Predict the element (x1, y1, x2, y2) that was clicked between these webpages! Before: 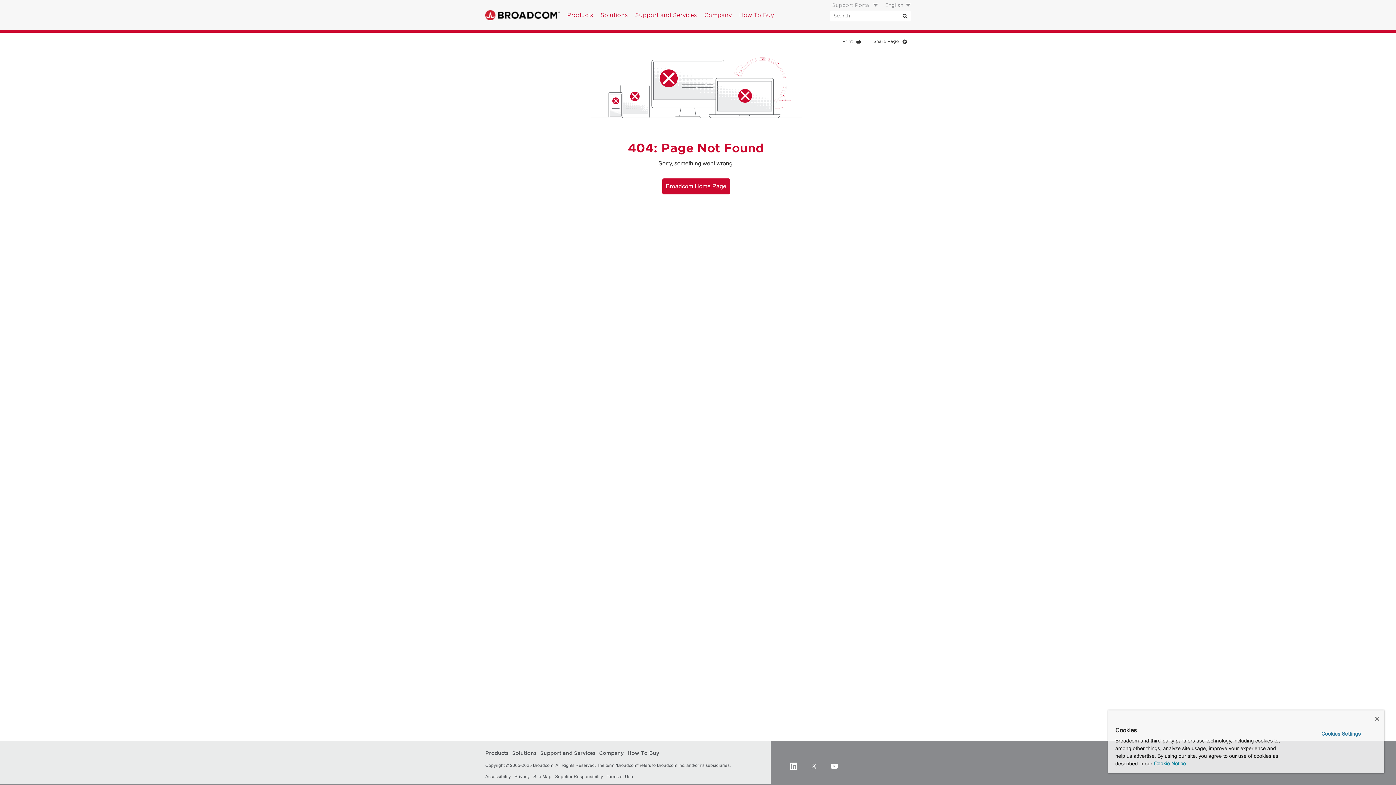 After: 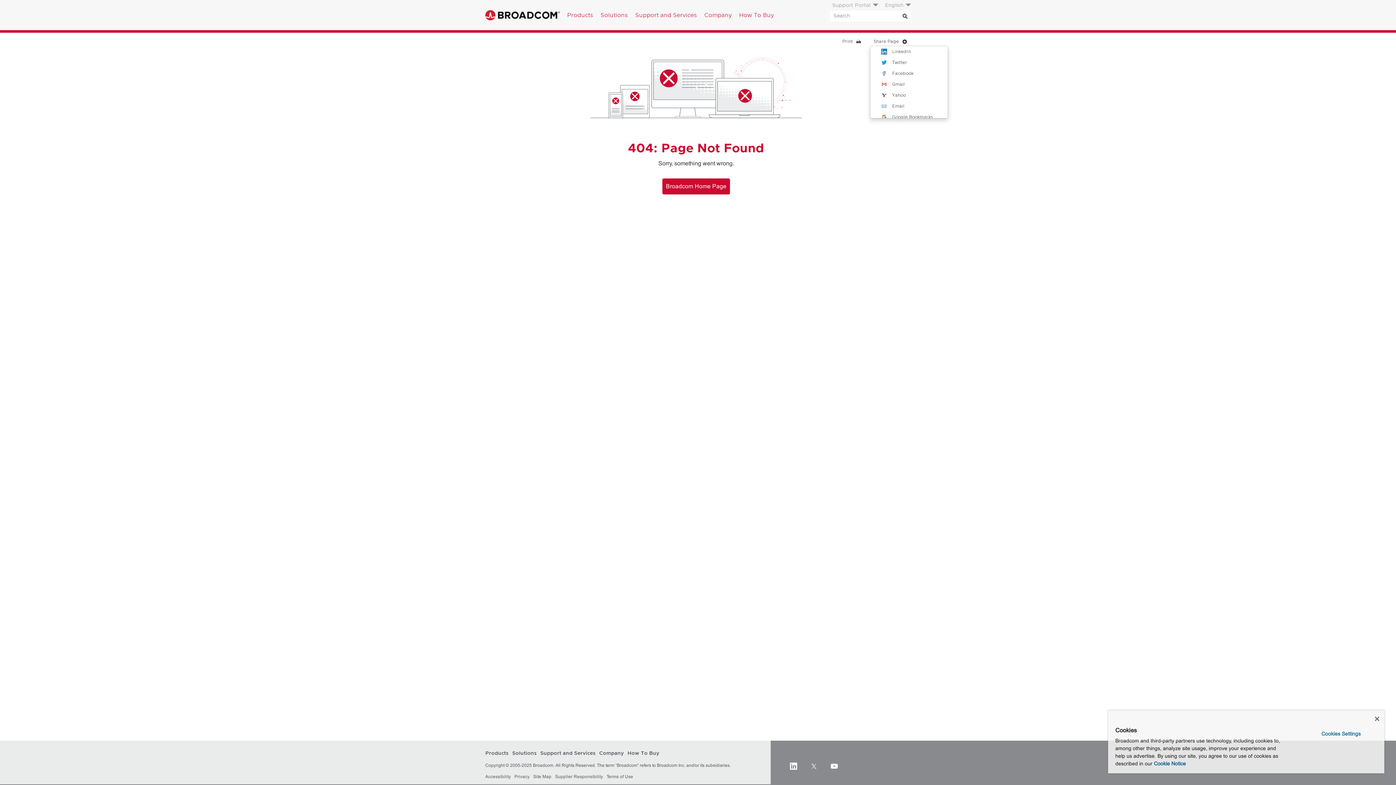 Action: label: Share Page bbox: (870, 38, 910, 44)